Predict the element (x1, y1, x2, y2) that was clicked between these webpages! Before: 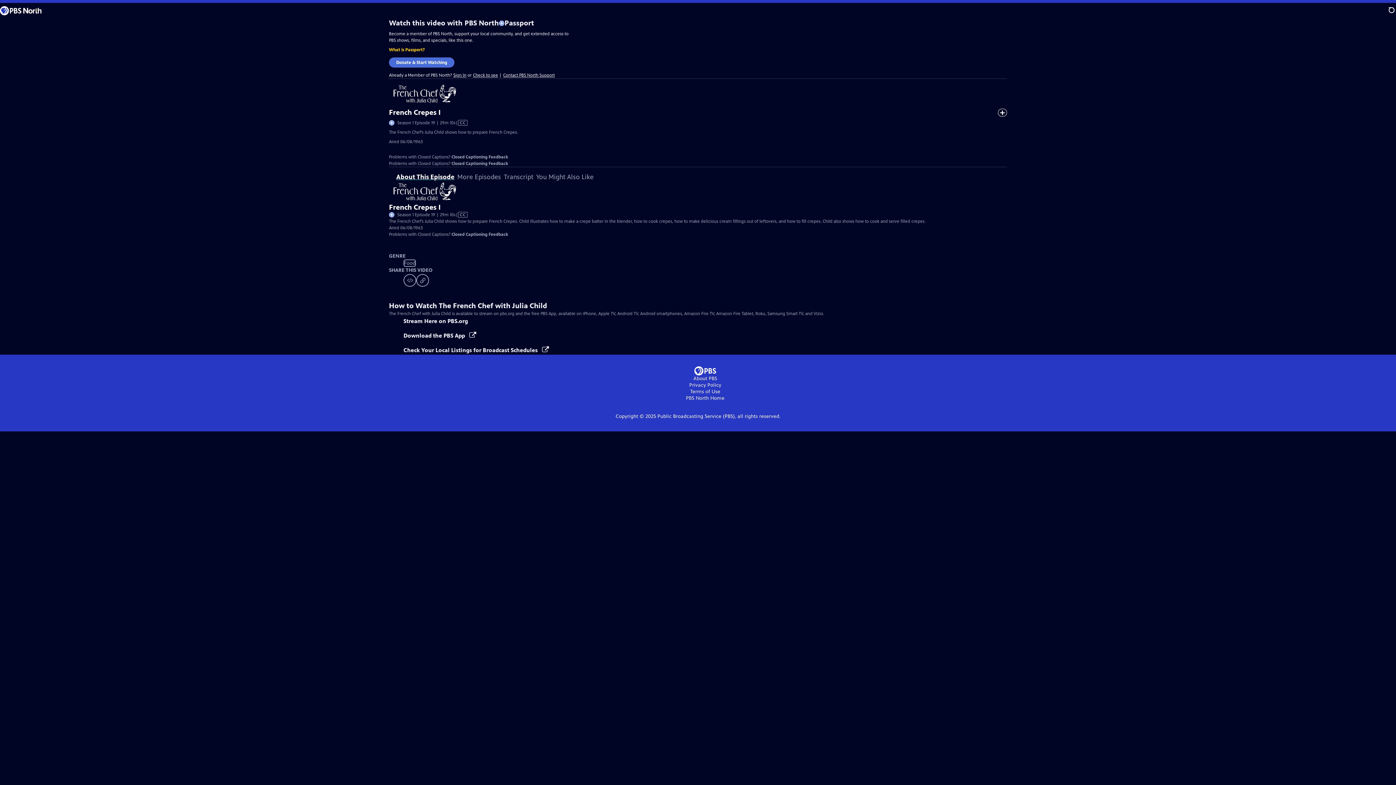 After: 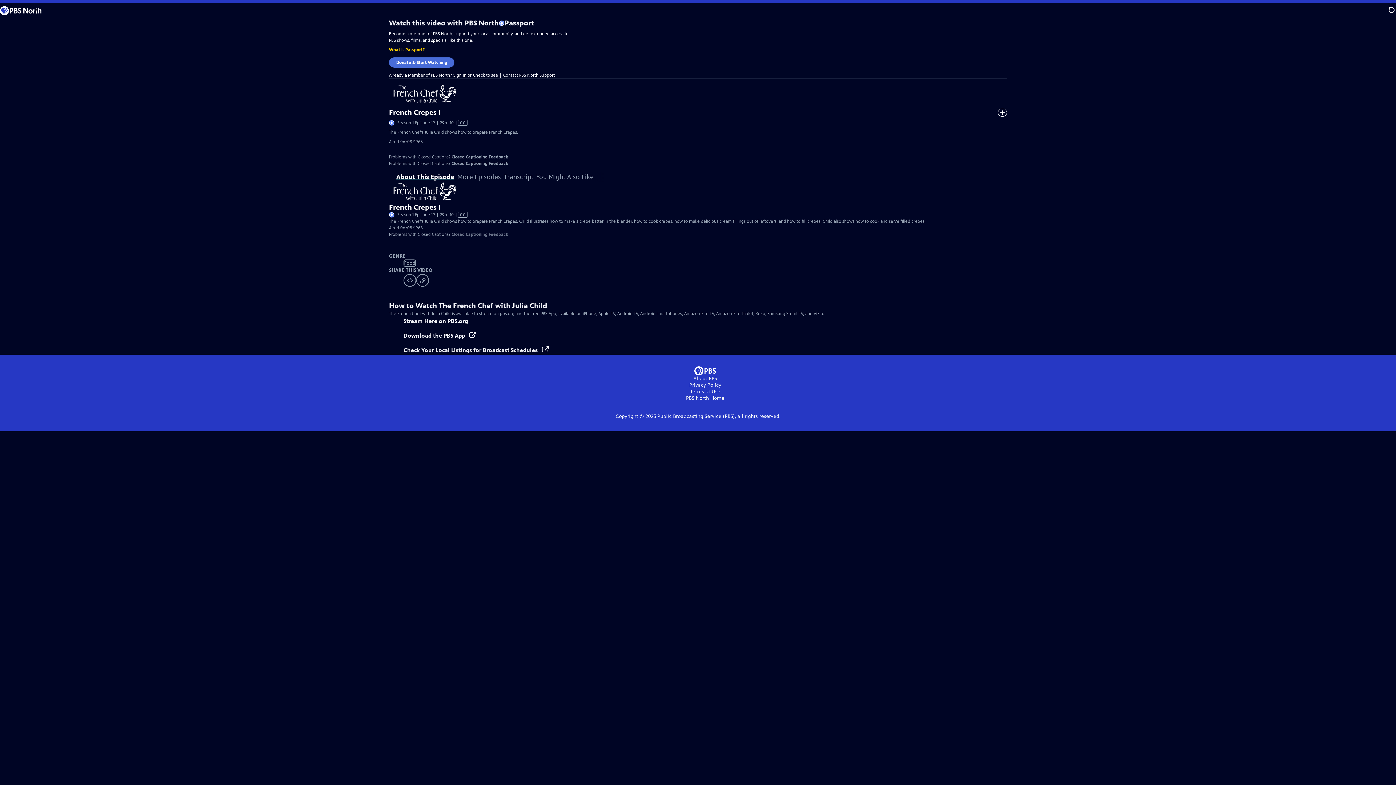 Action: bbox: (451, 232, 508, 237) label: Closed Captioning Feedback